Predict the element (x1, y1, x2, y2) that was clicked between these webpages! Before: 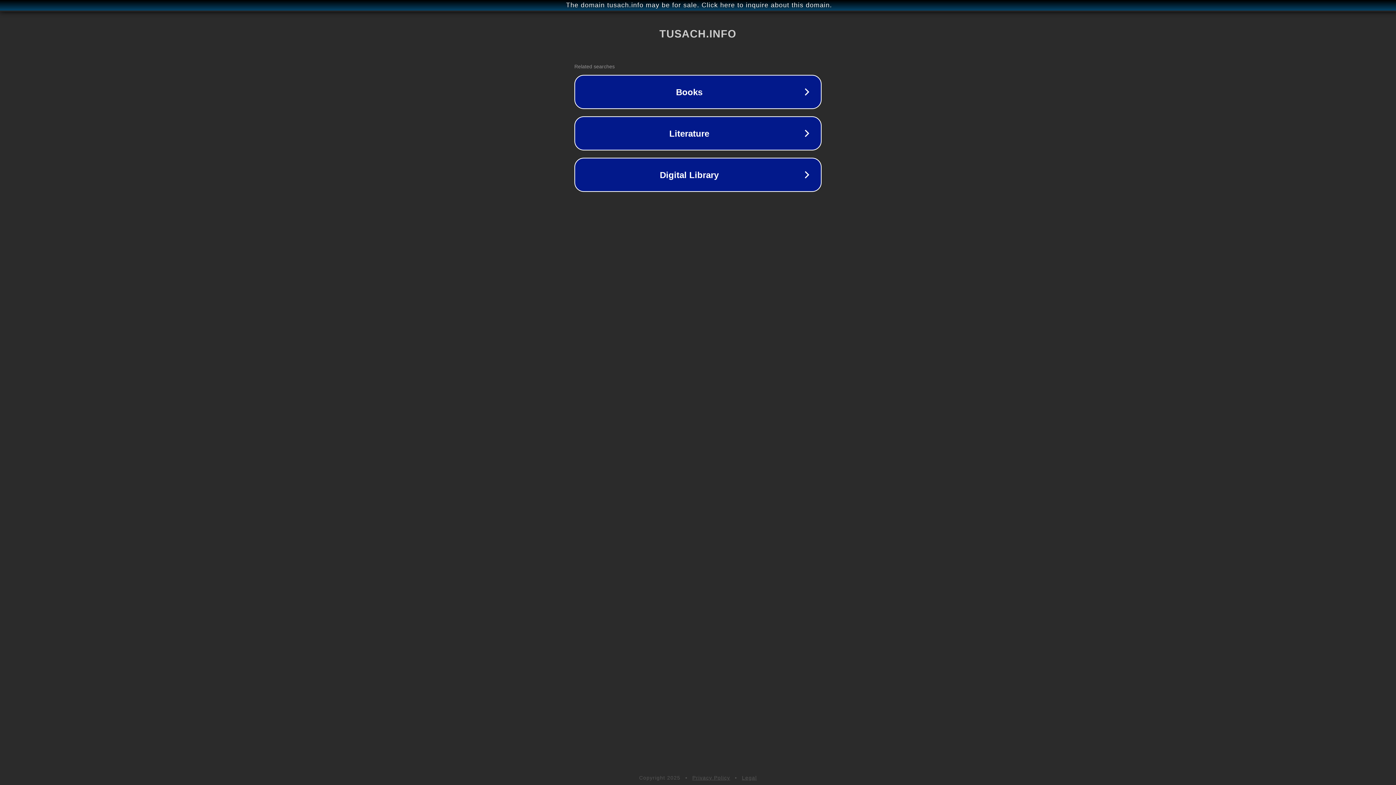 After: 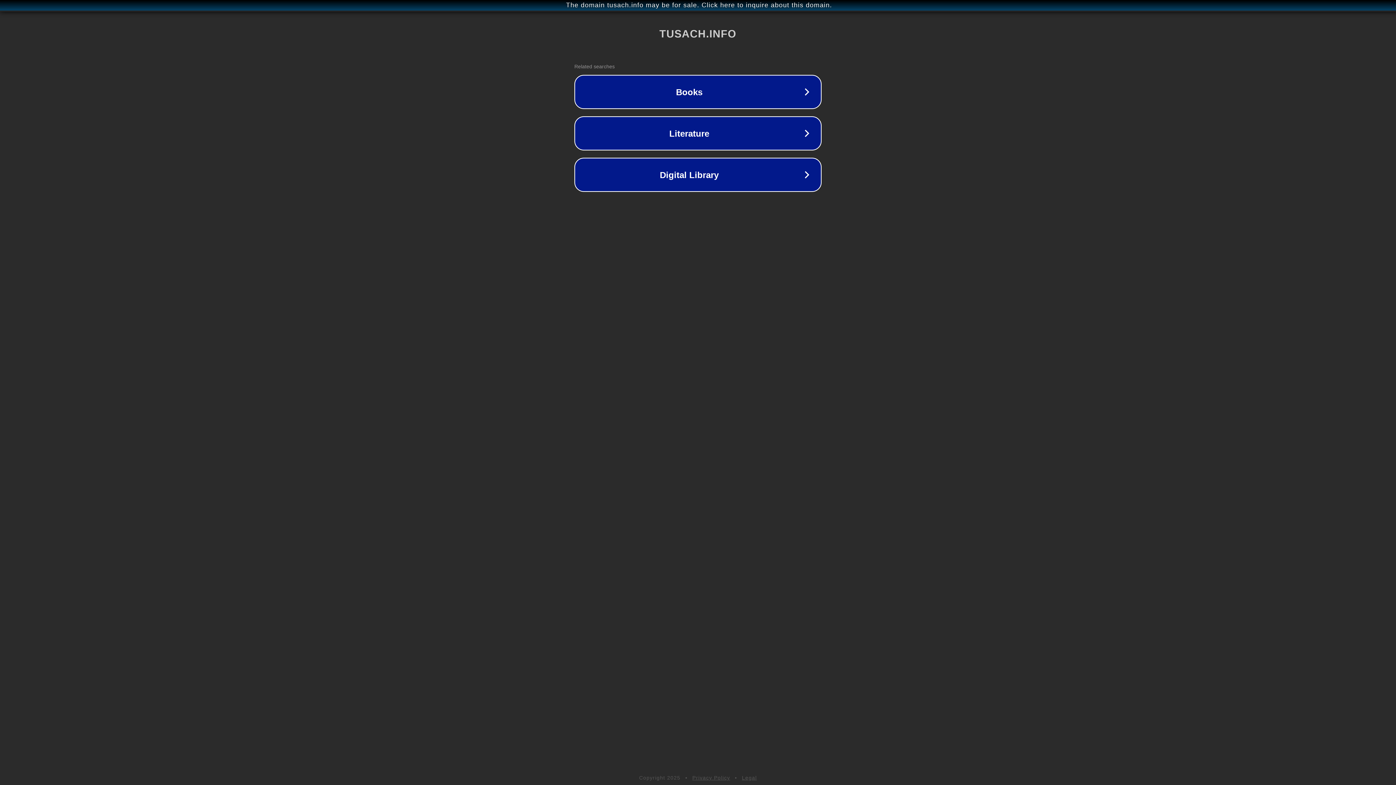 Action: label: Privacy Policy bbox: (692, 775, 730, 781)